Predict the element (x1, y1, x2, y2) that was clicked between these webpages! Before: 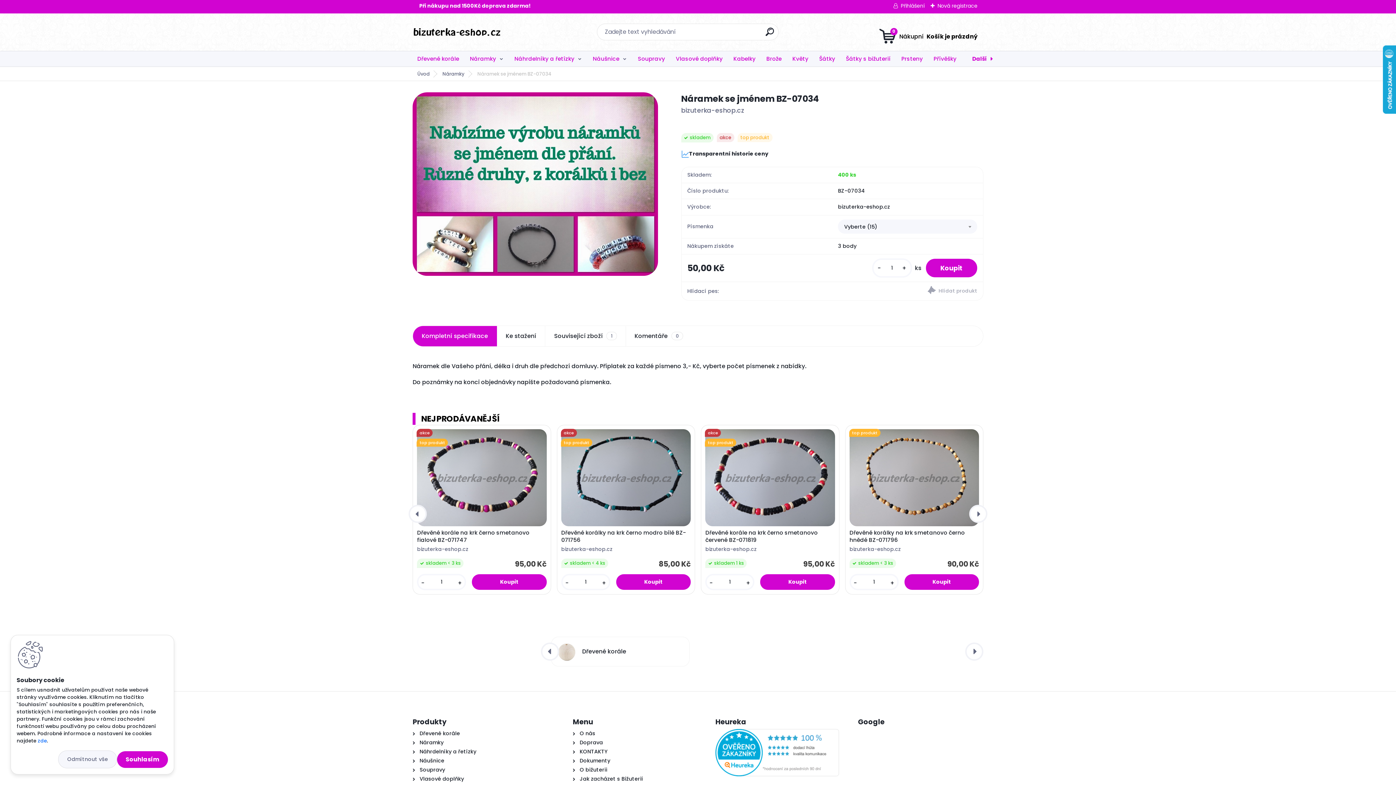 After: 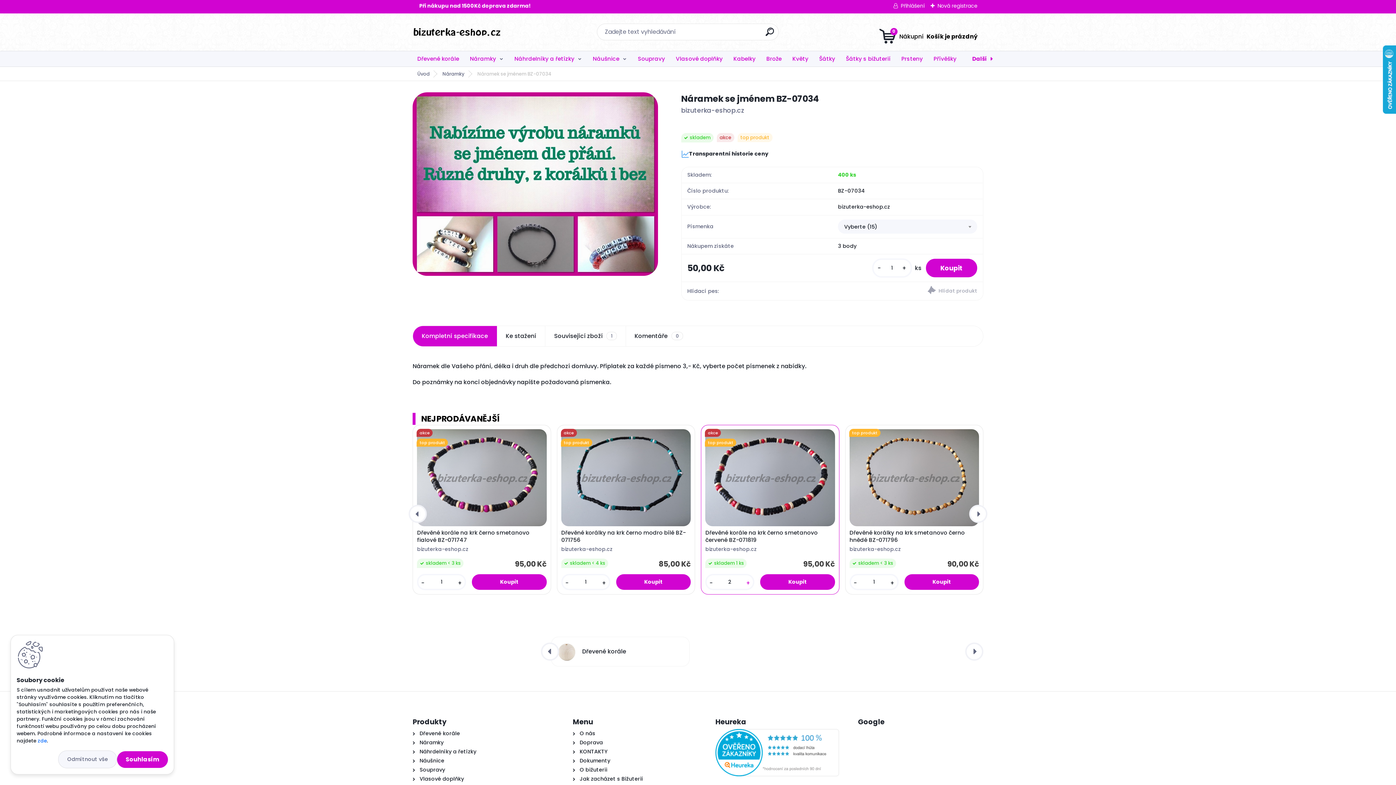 Action: label: + bbox: (743, 578, 753, 587)